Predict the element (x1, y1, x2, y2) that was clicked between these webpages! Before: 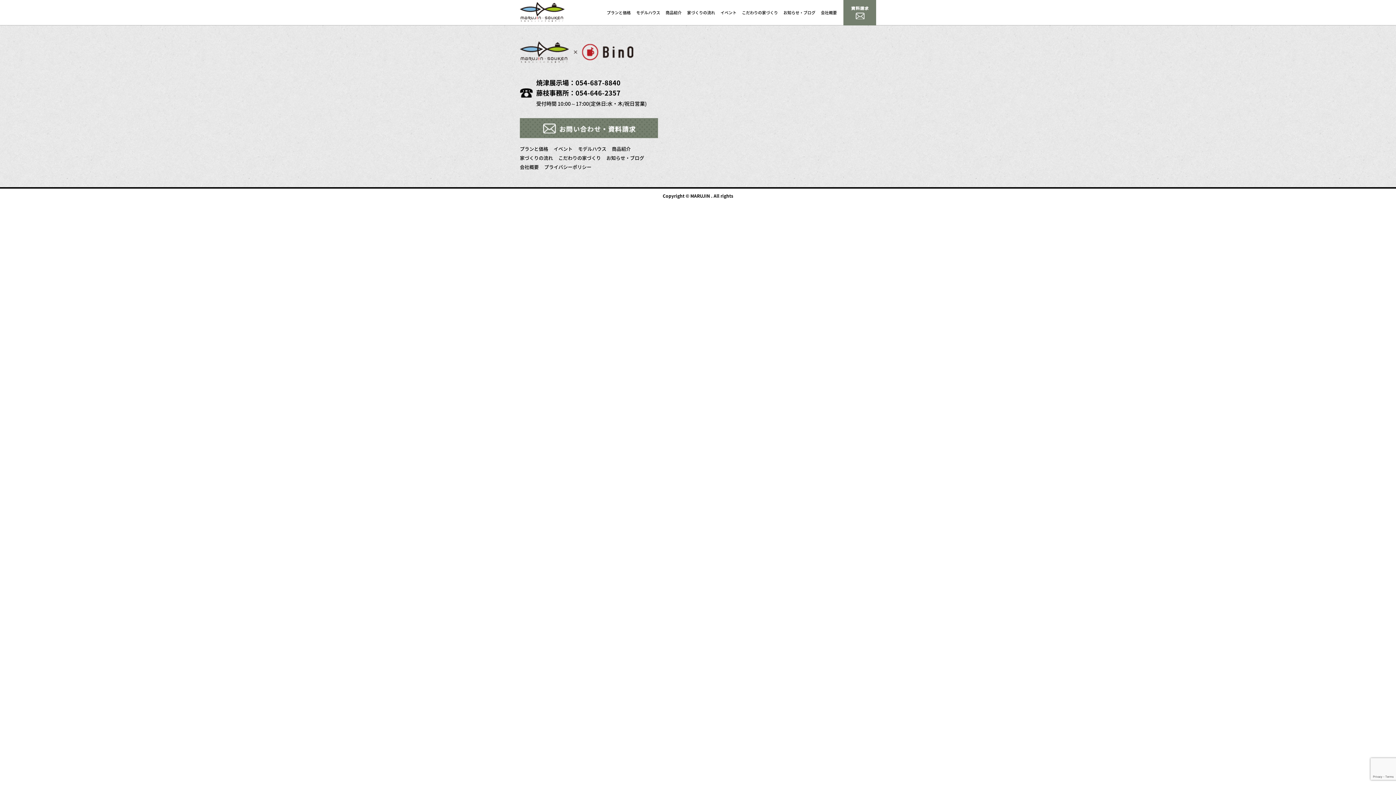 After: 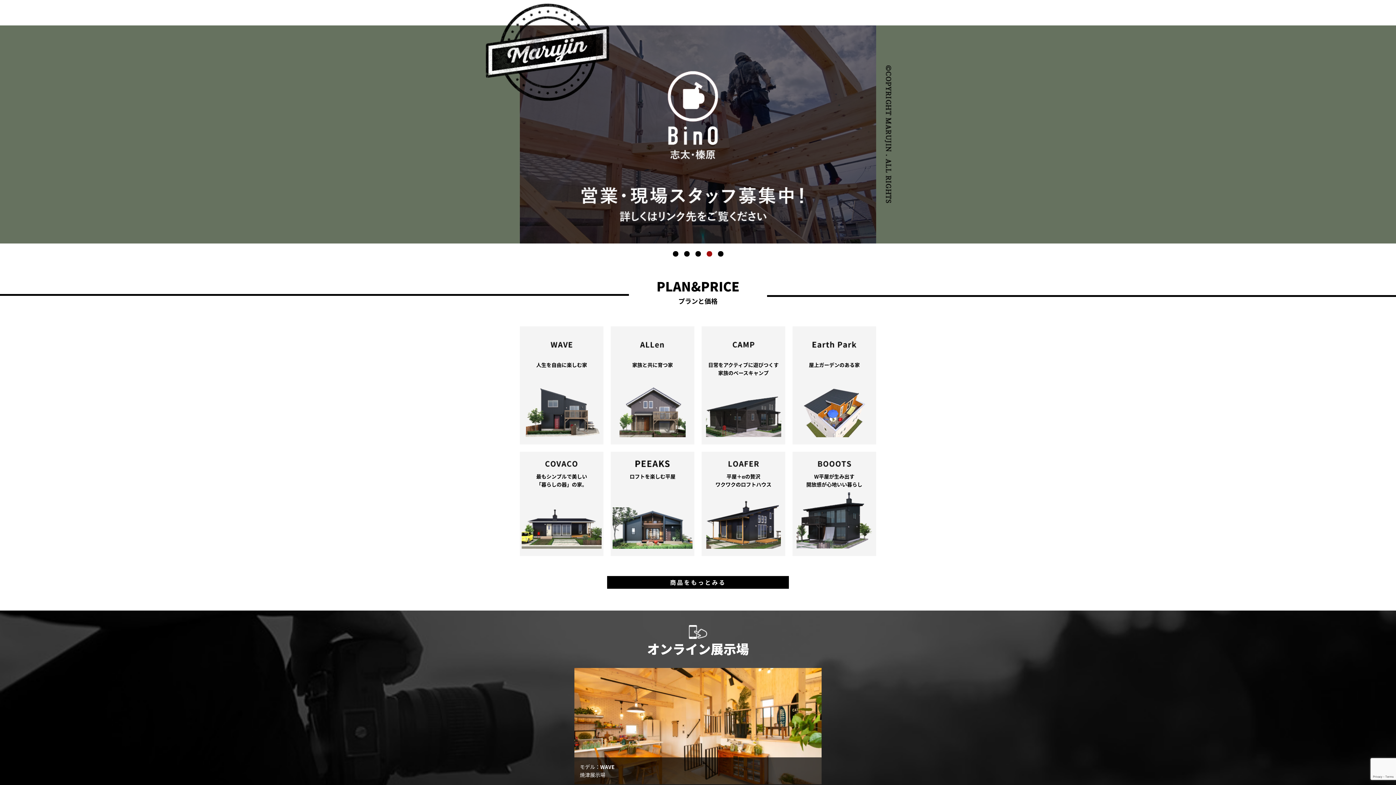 Action: bbox: (520, 14, 565, 21)